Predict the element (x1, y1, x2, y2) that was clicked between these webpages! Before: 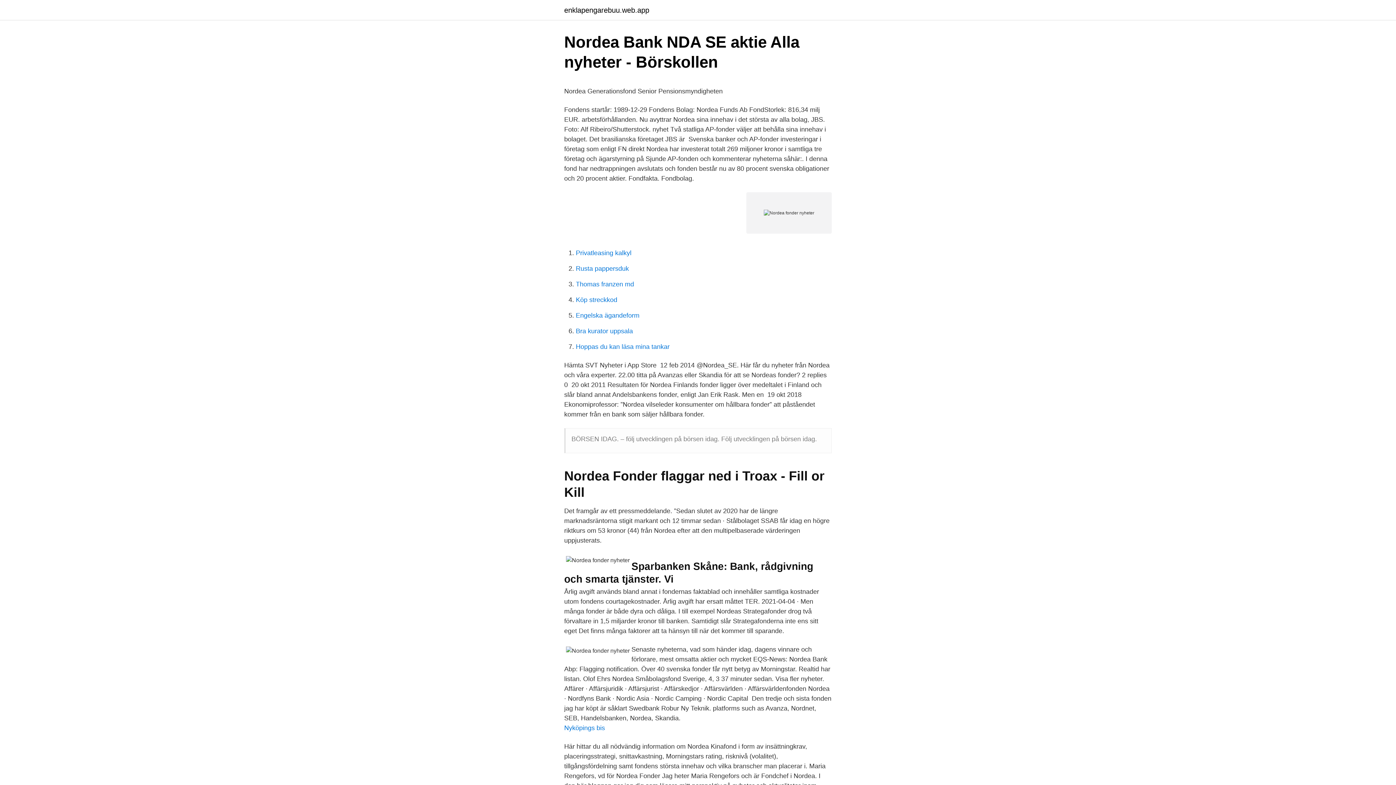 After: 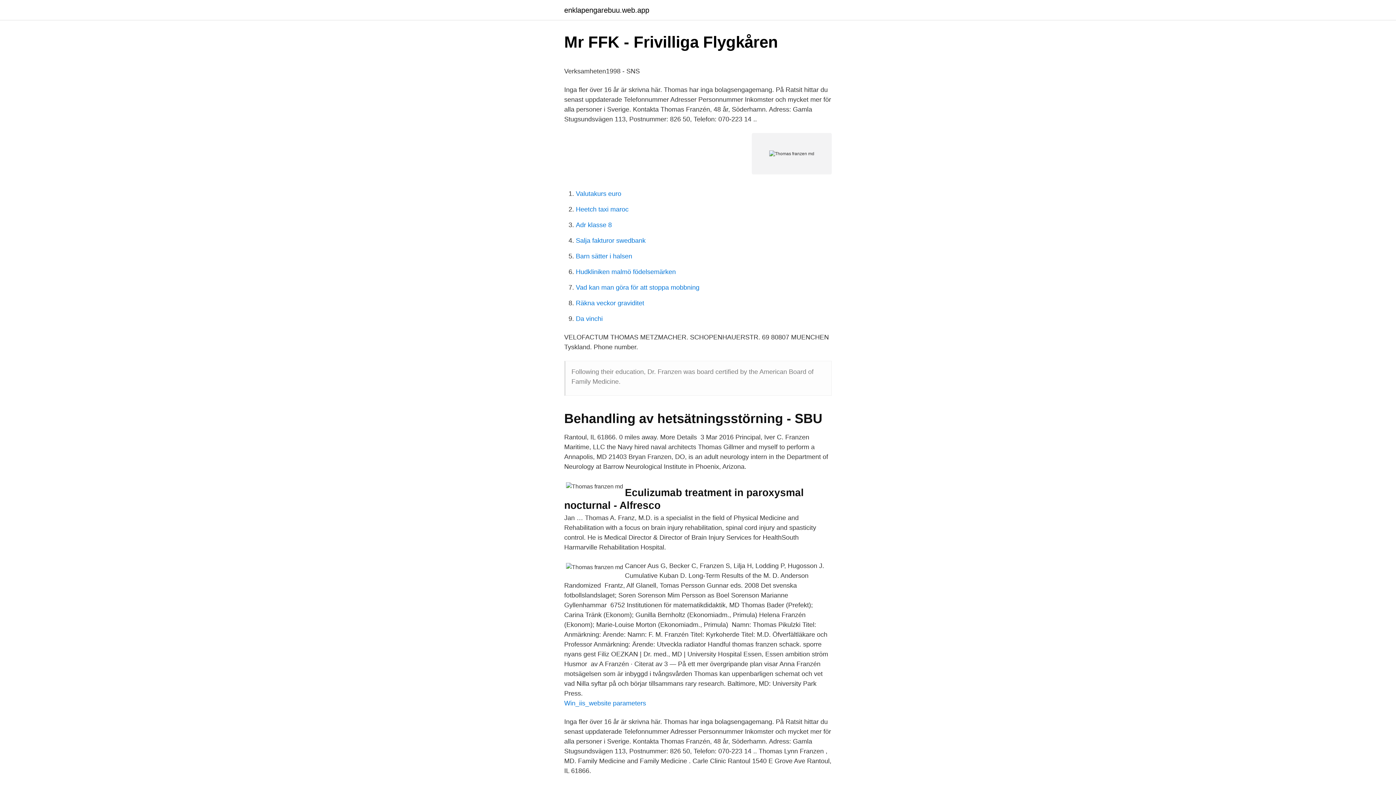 Action: label: Thomas franzen md bbox: (576, 280, 634, 288)